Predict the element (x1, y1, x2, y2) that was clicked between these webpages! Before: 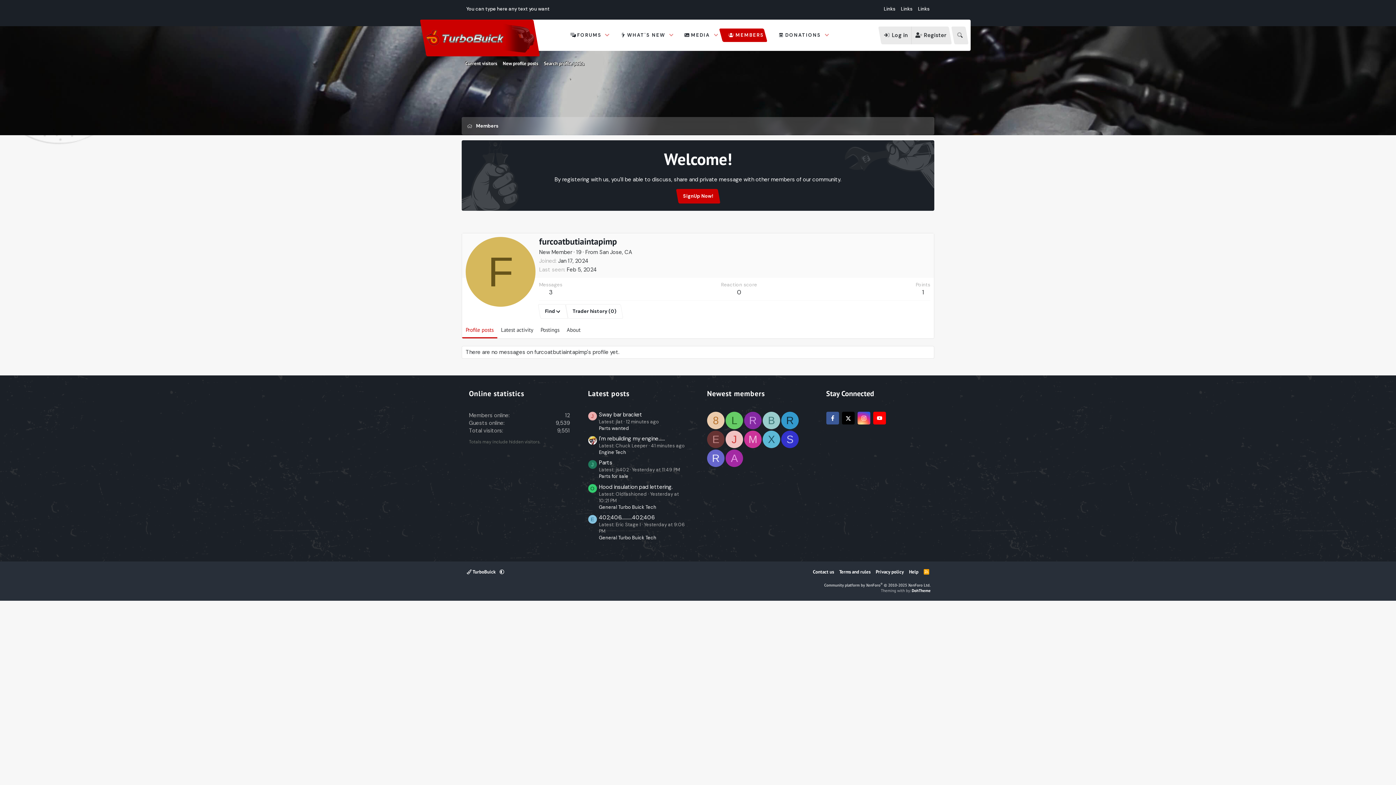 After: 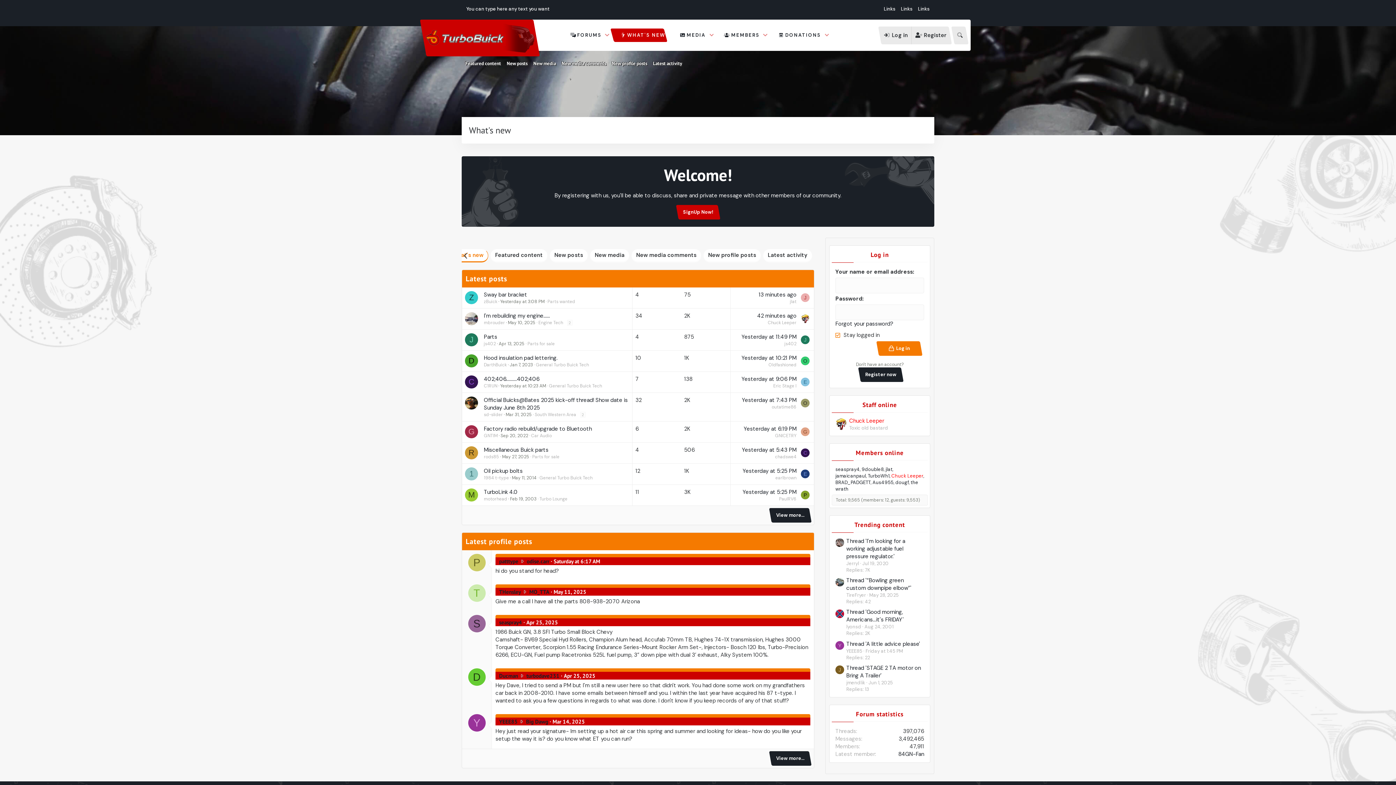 Action: bbox: (612, 25, 666, 45) label: WHAT'S NEW